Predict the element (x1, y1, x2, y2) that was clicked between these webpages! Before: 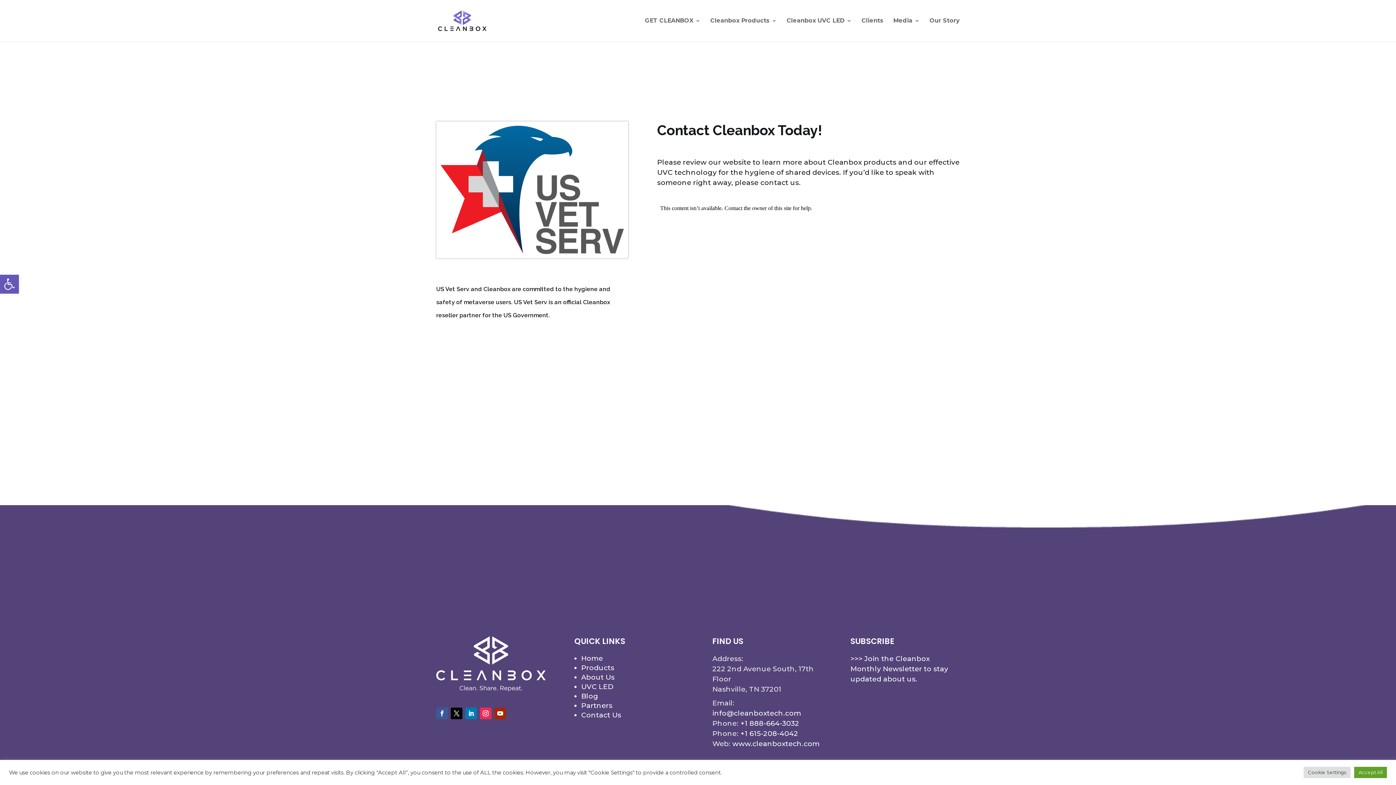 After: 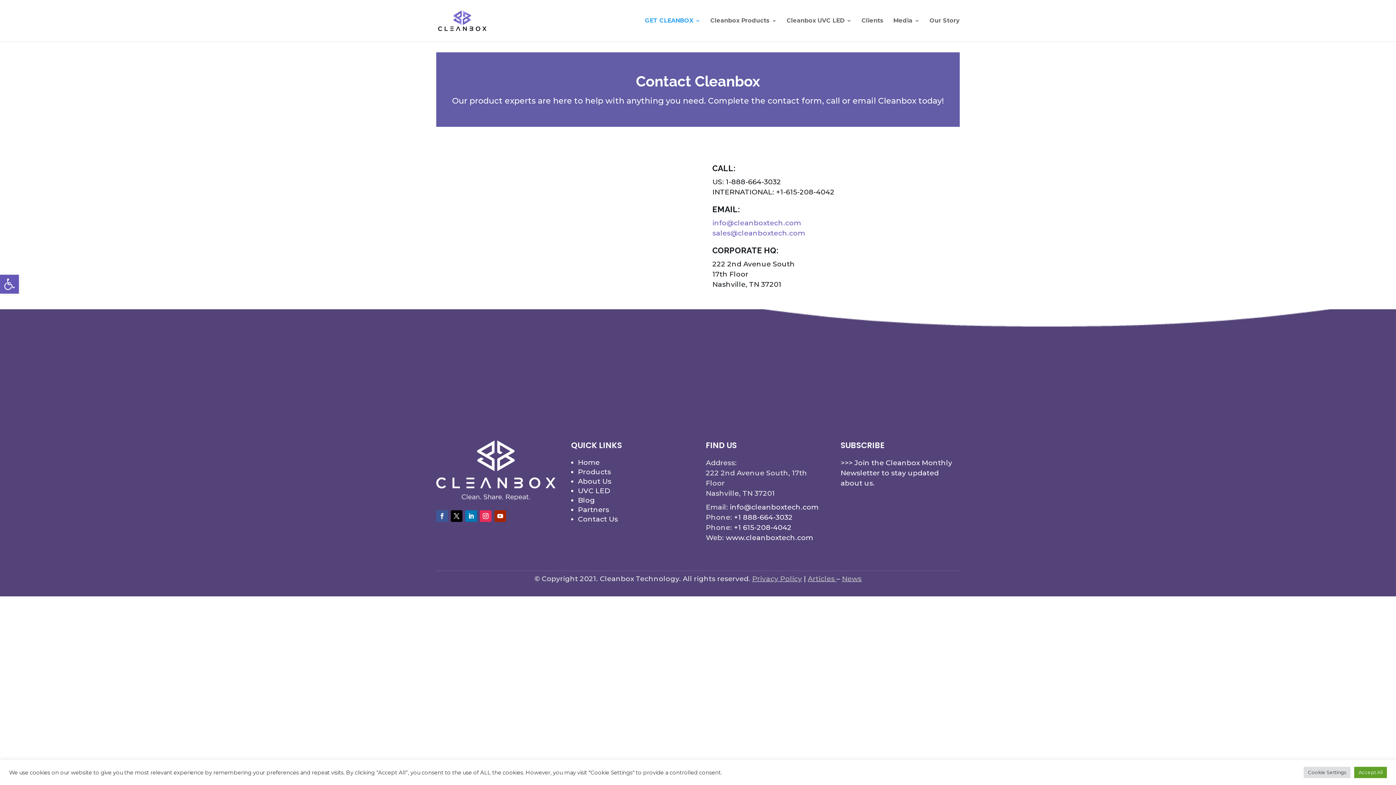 Action: label: GET CLEANBOX bbox: (645, 18, 700, 41)